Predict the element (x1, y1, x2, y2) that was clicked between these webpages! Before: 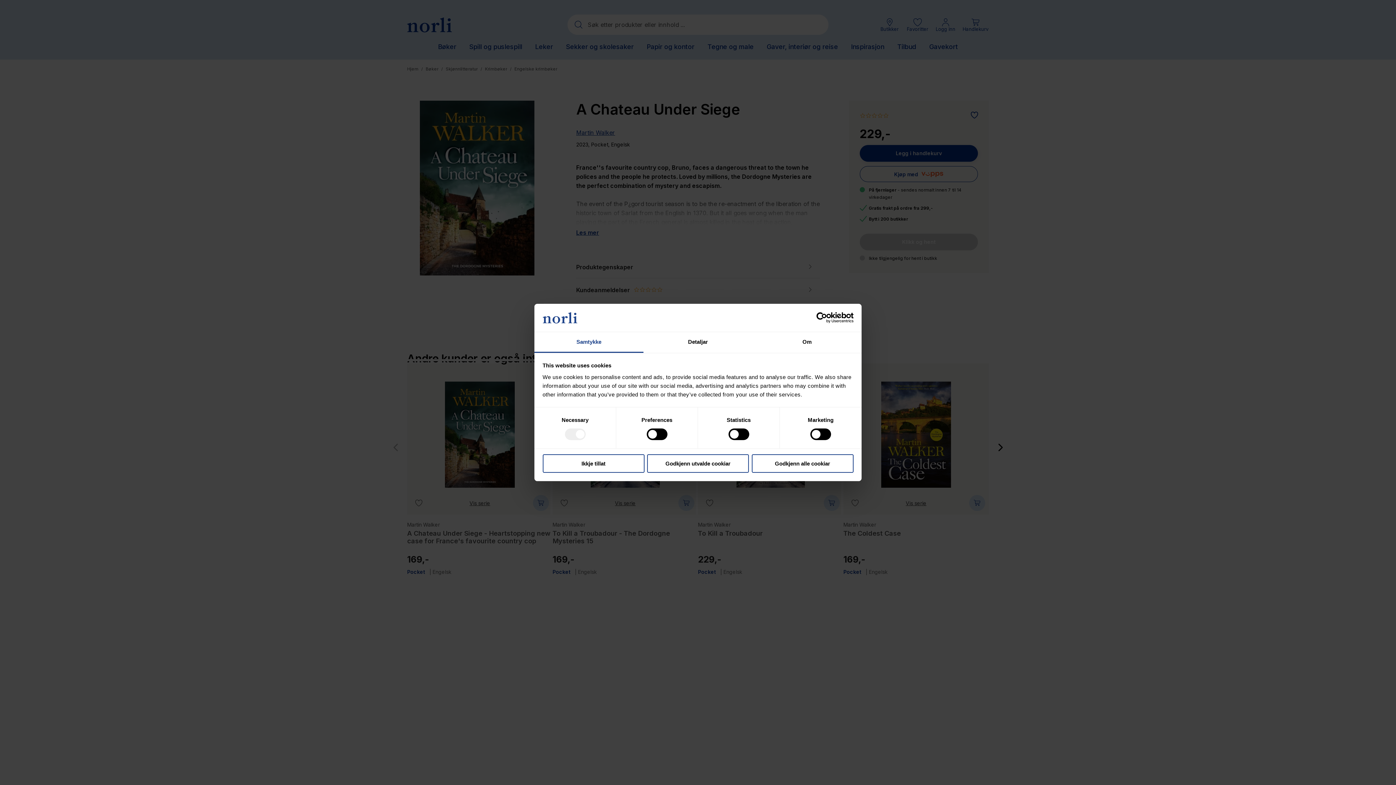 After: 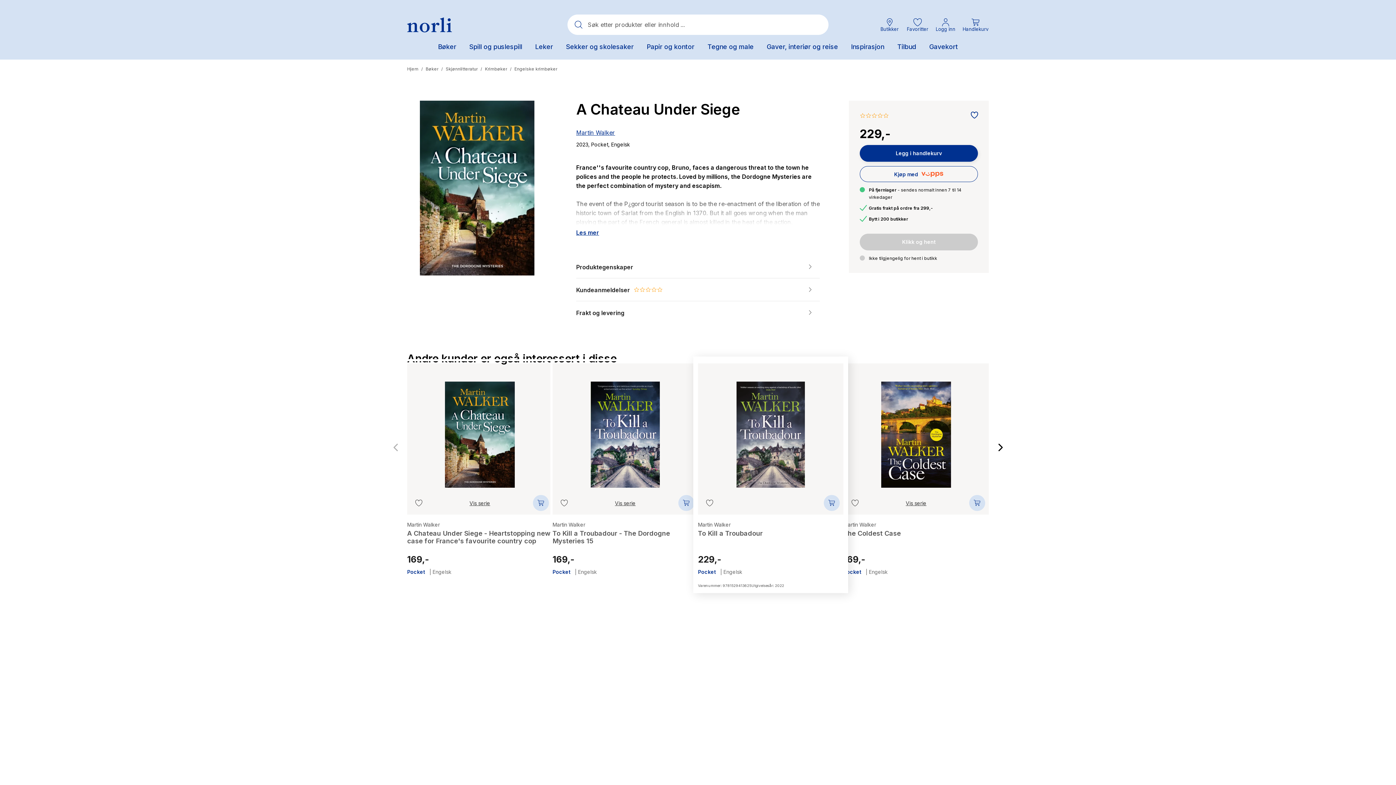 Action: bbox: (647, 454, 749, 472) label: Godkjenn utvalde cookiar